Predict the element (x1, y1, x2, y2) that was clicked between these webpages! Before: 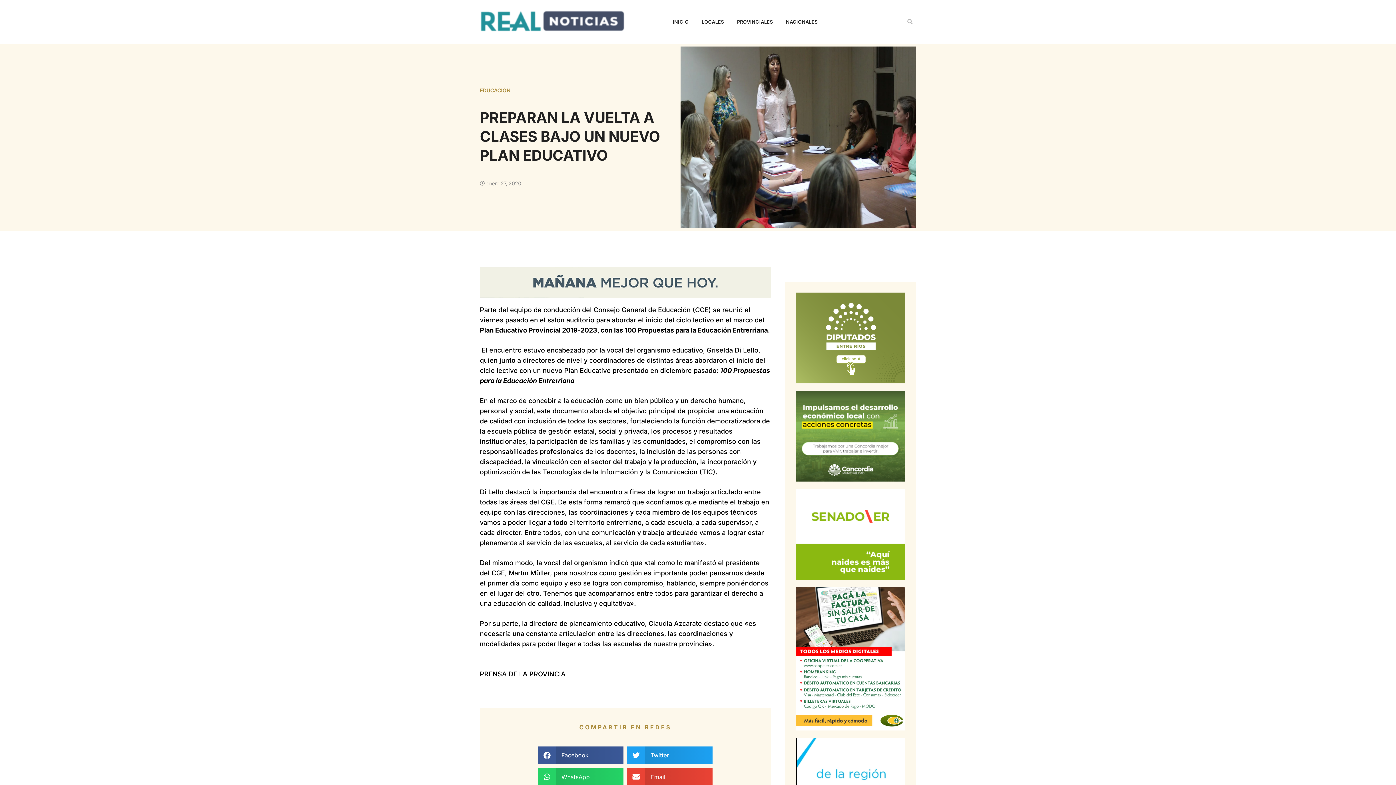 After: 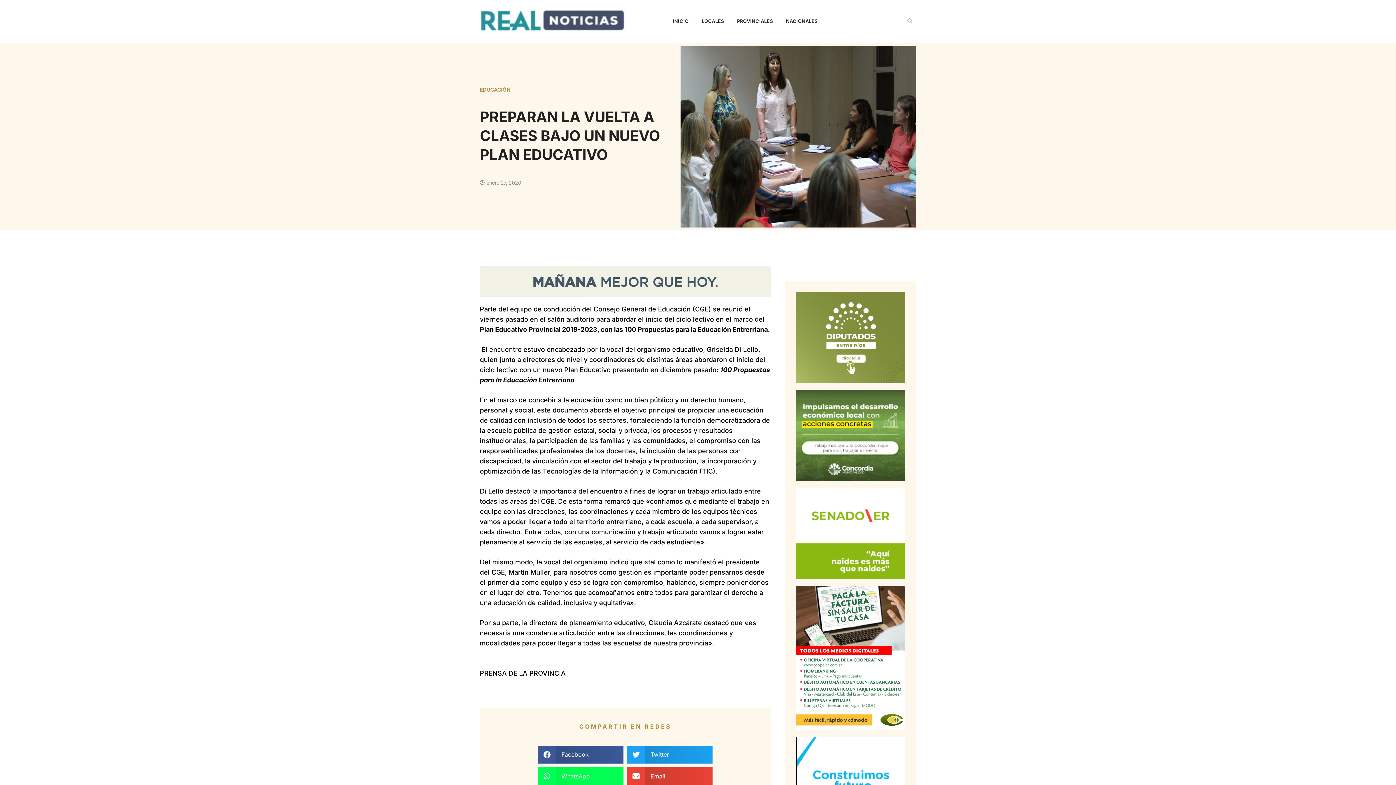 Action: bbox: (538, 768, 623, 786) label: Share on whatsapp